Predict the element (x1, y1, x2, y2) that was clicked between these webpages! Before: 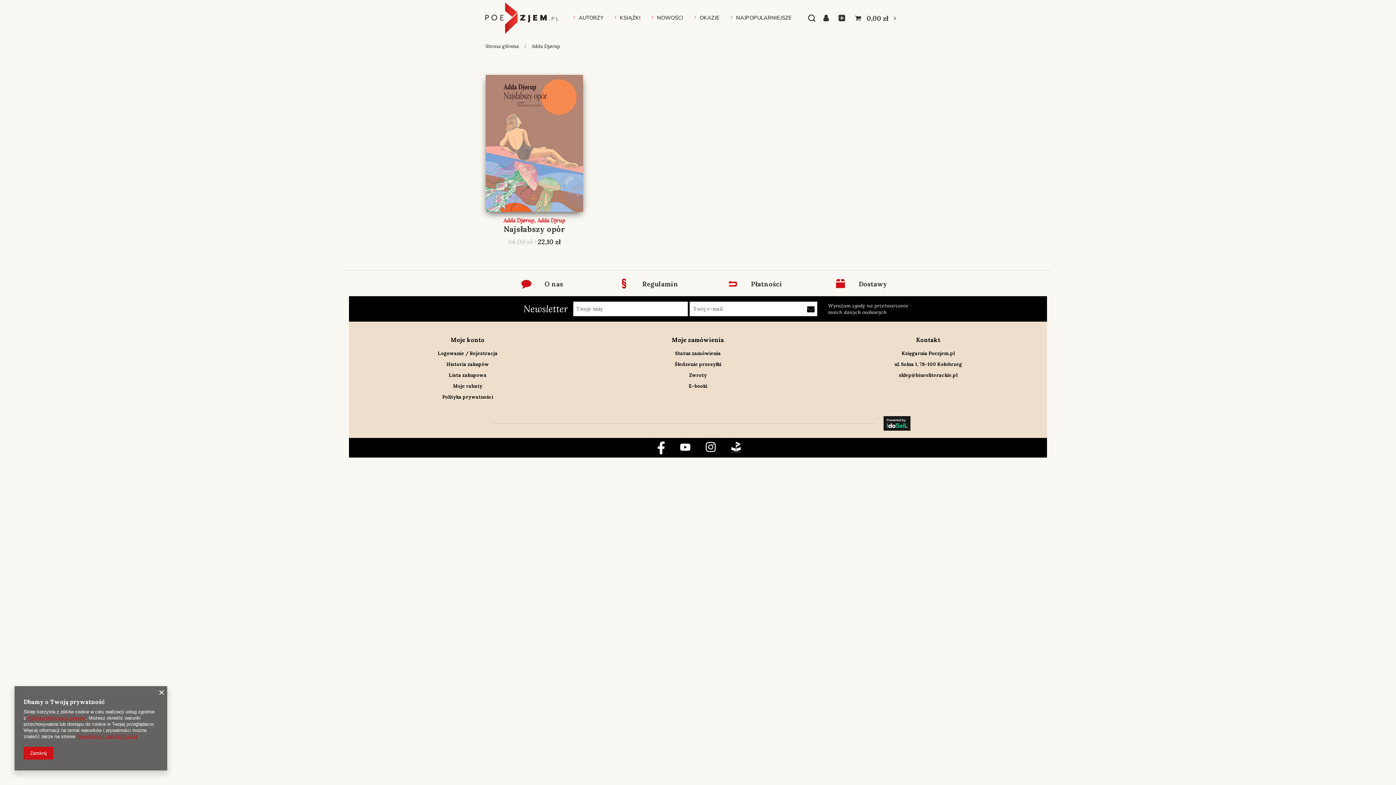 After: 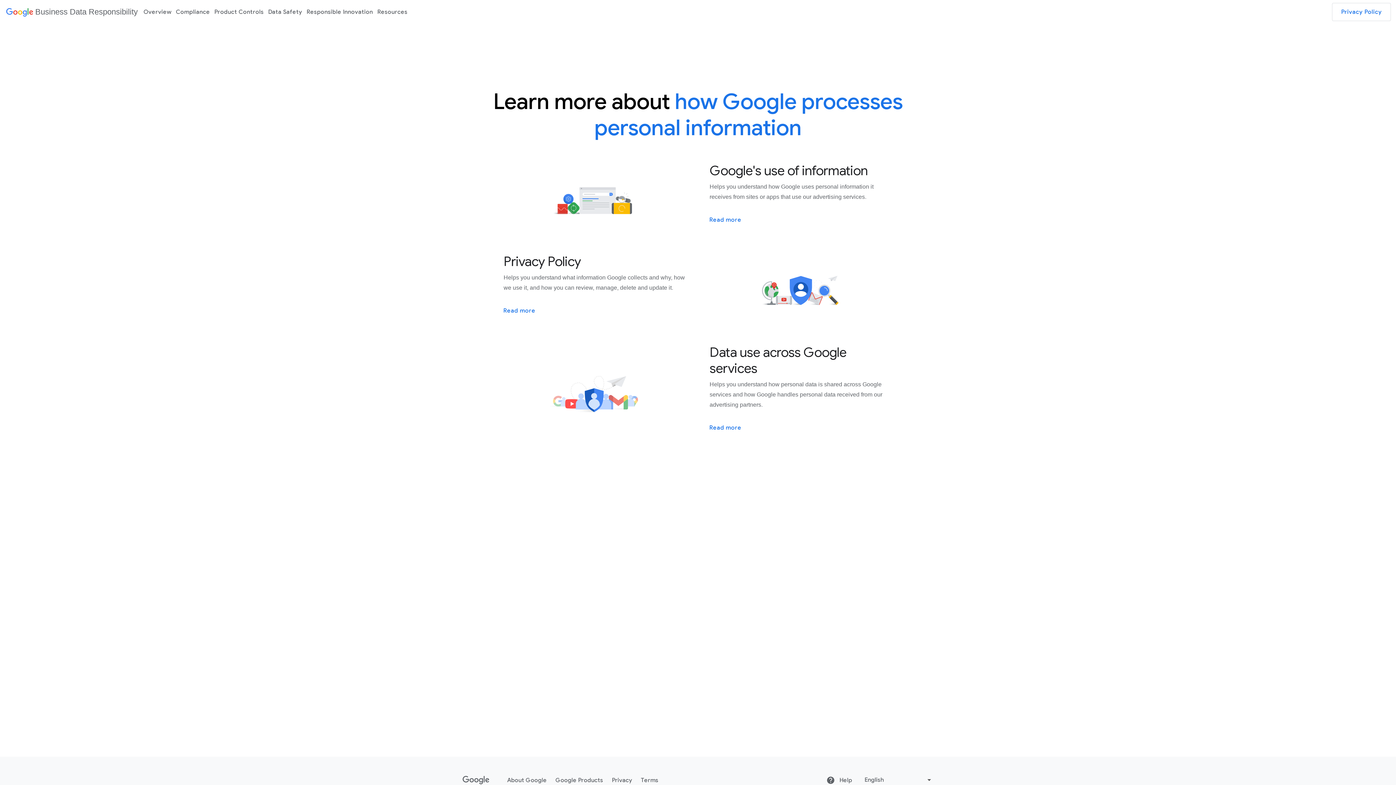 Action: label: Prywatność i warunki Google bbox: (76, 734, 137, 739)